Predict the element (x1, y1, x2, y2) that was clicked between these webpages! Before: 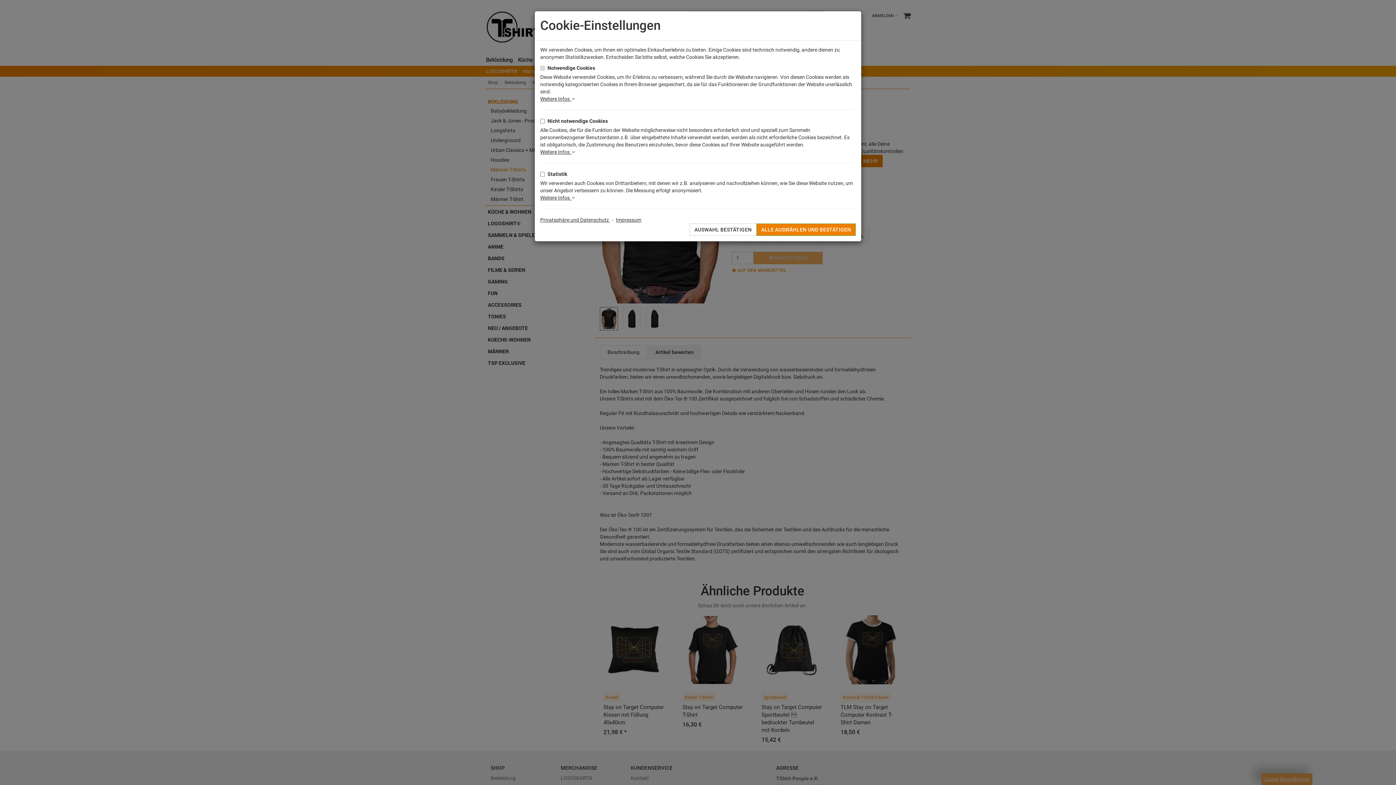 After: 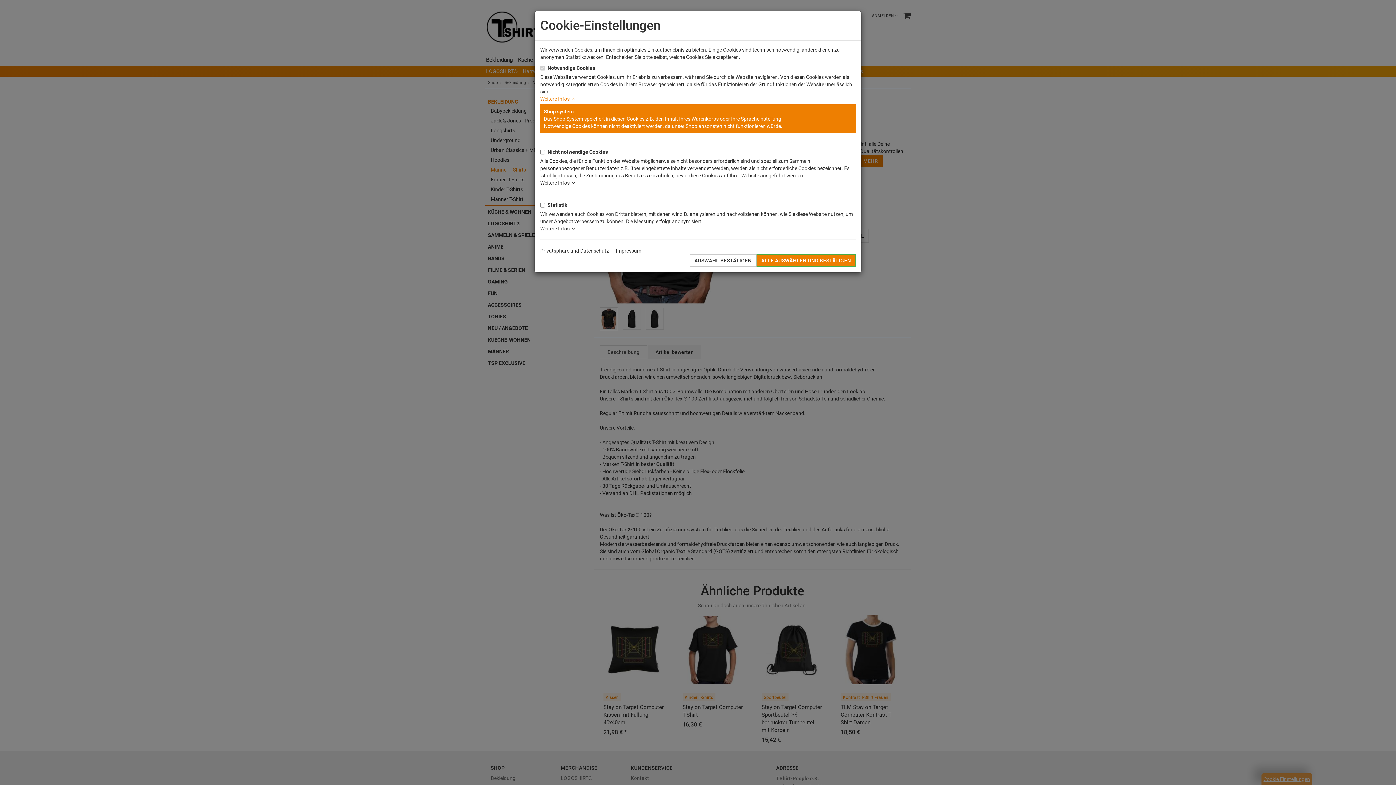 Action: label: Weitere Infos   bbox: (540, 96, 575, 101)